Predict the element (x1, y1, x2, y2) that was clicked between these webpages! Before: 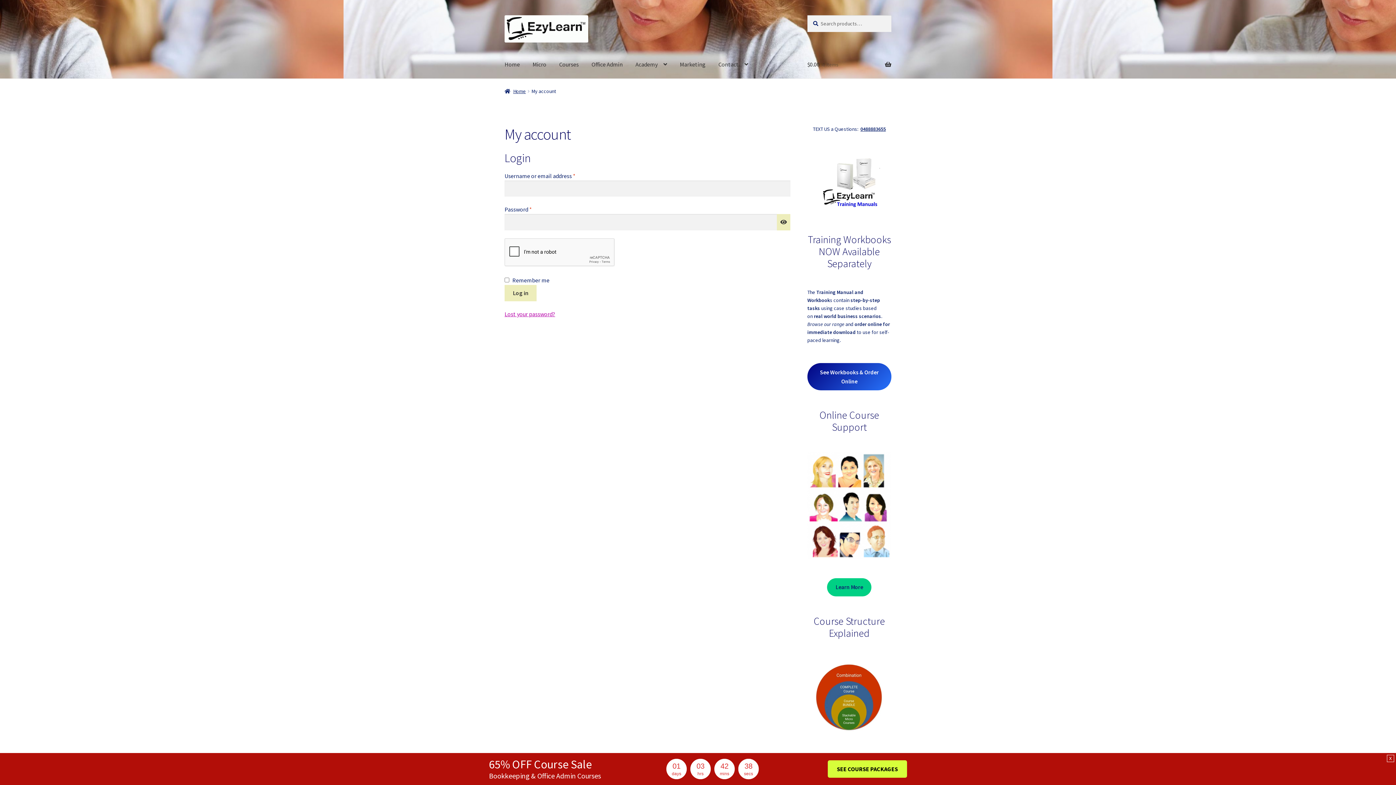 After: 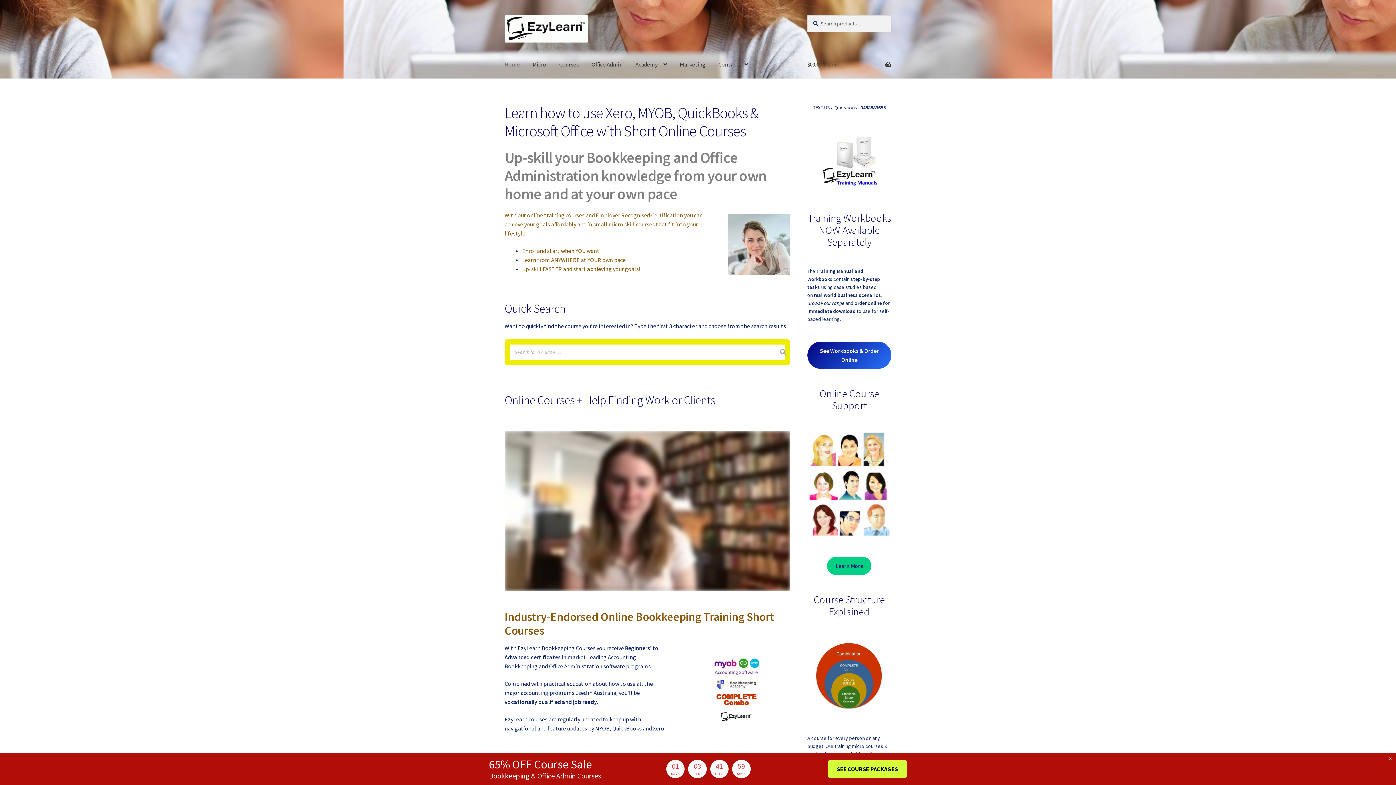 Action: bbox: (498, 50, 525, 78) label: Home